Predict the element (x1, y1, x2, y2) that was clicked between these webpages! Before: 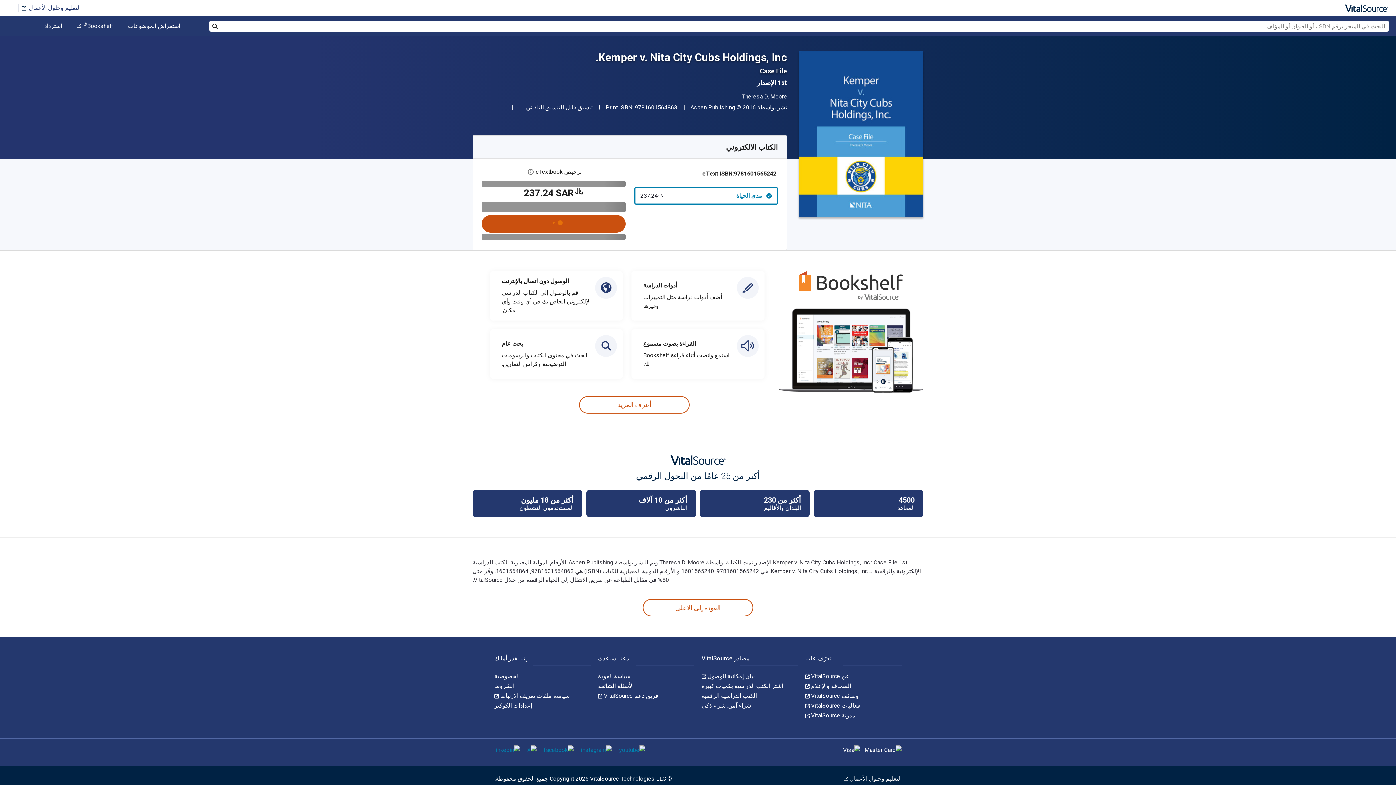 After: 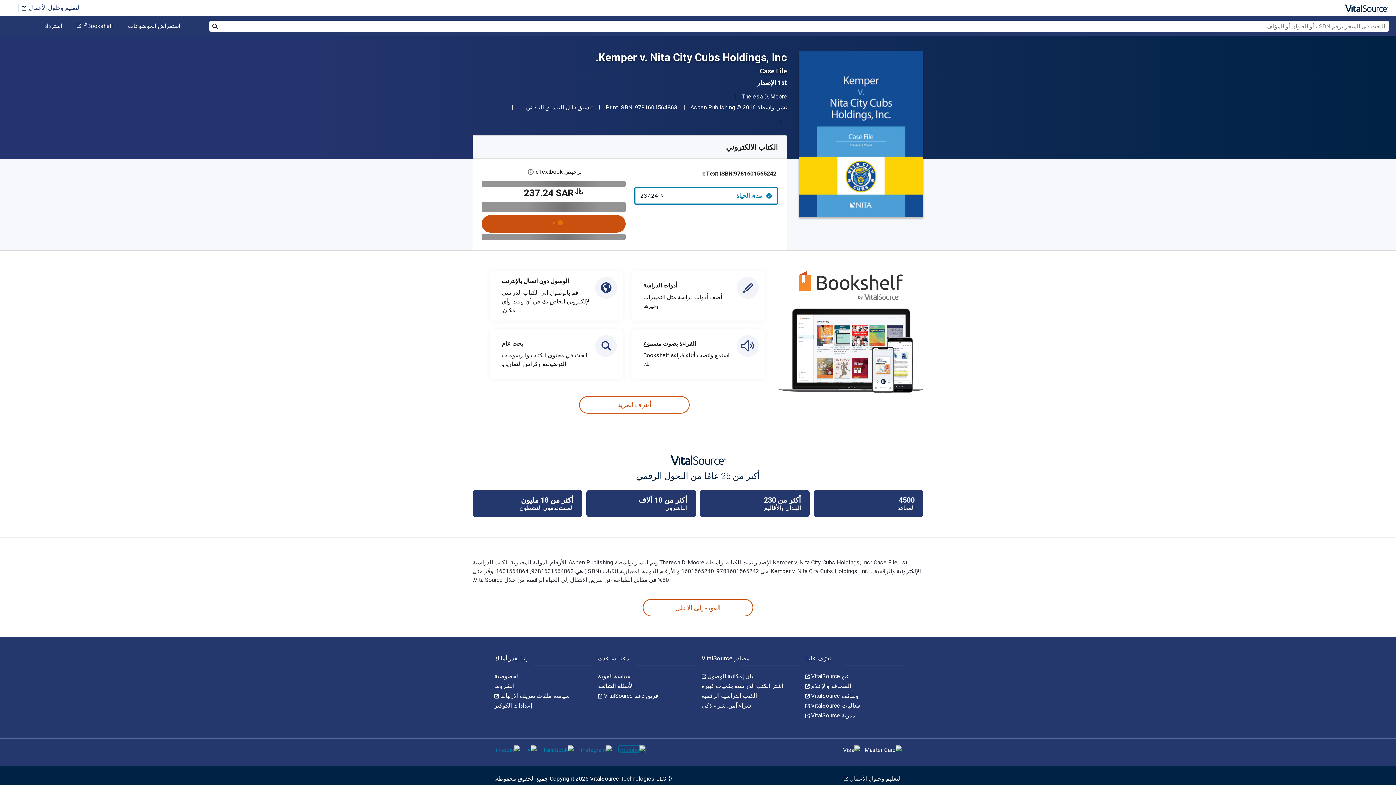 Action: bbox: (619, 746, 645, 753)